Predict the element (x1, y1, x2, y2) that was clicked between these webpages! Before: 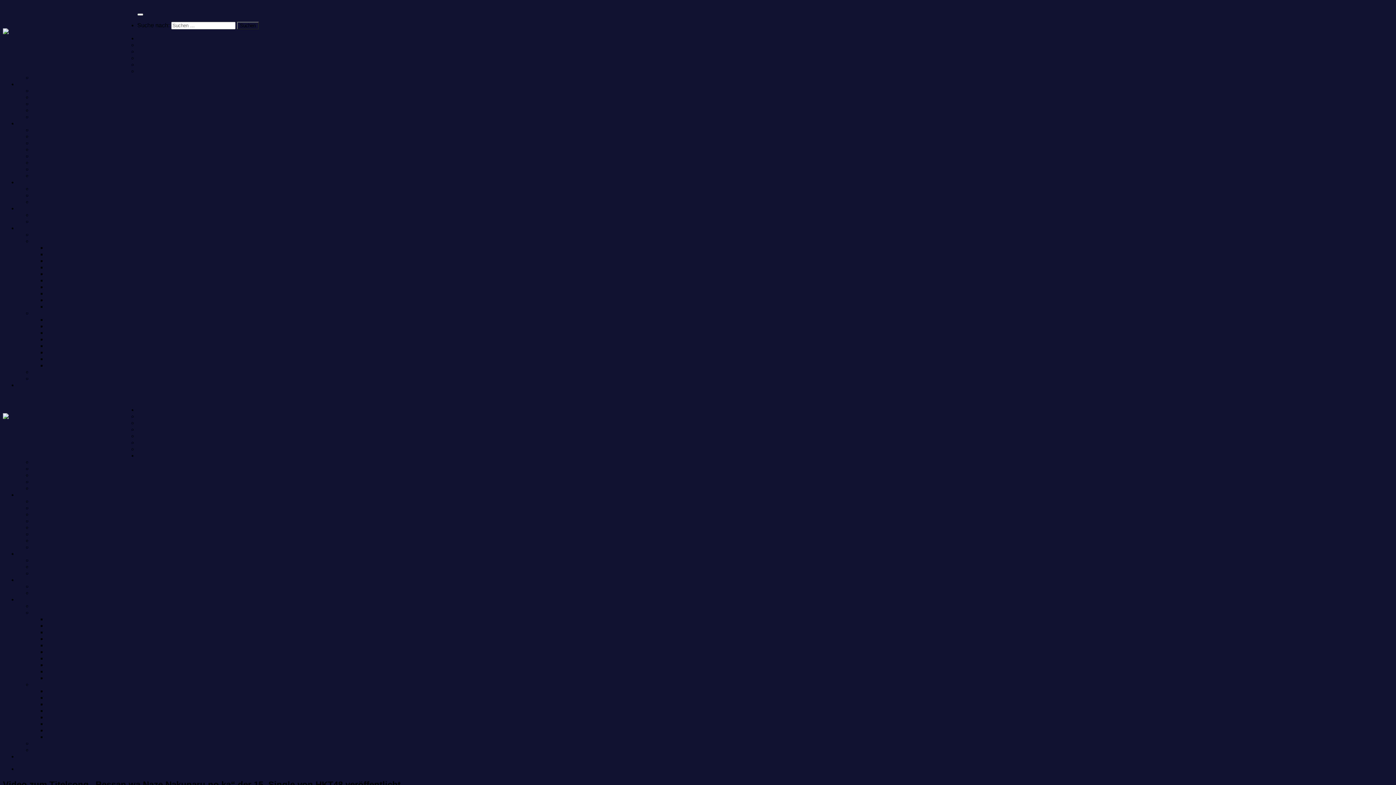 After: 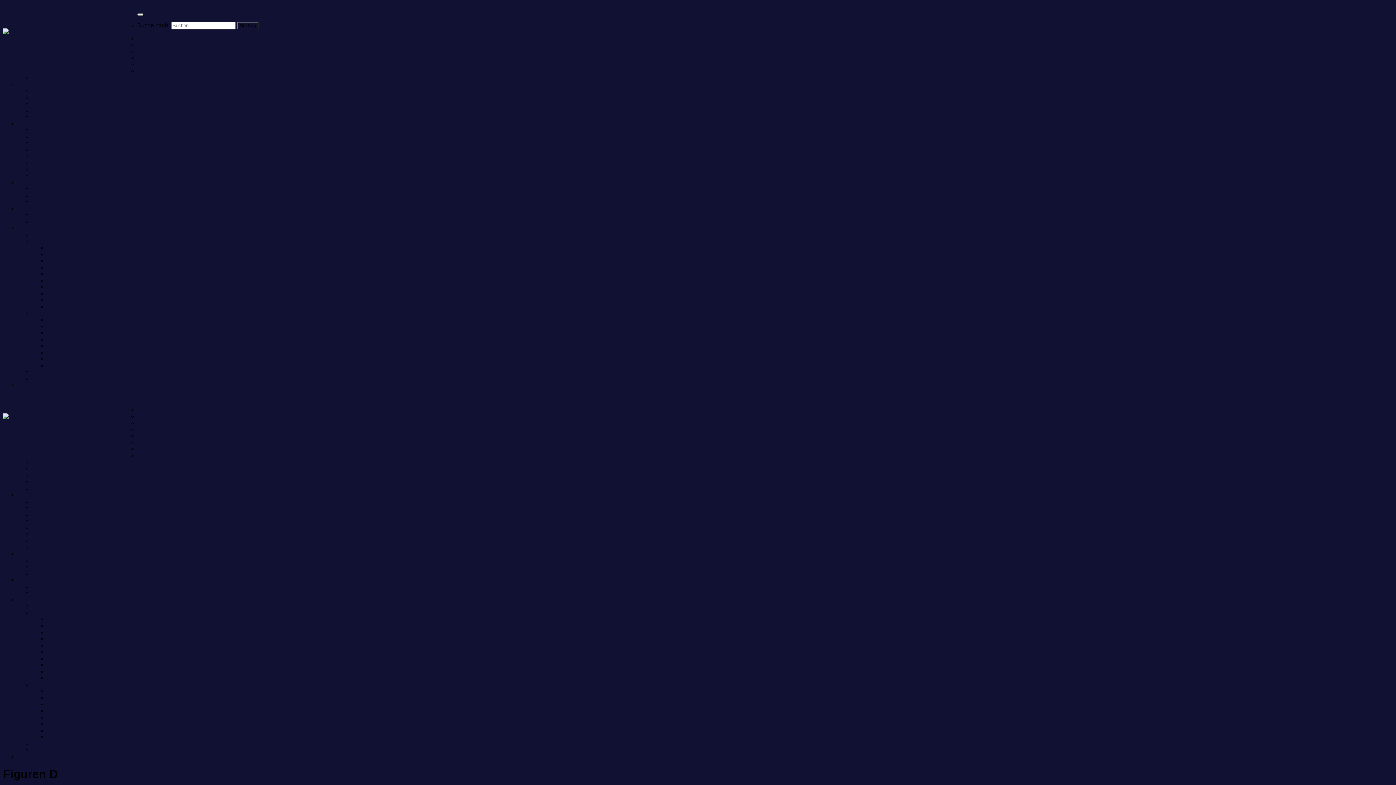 Action: label: Figuren D bbox: (46, 264, 72, 270)